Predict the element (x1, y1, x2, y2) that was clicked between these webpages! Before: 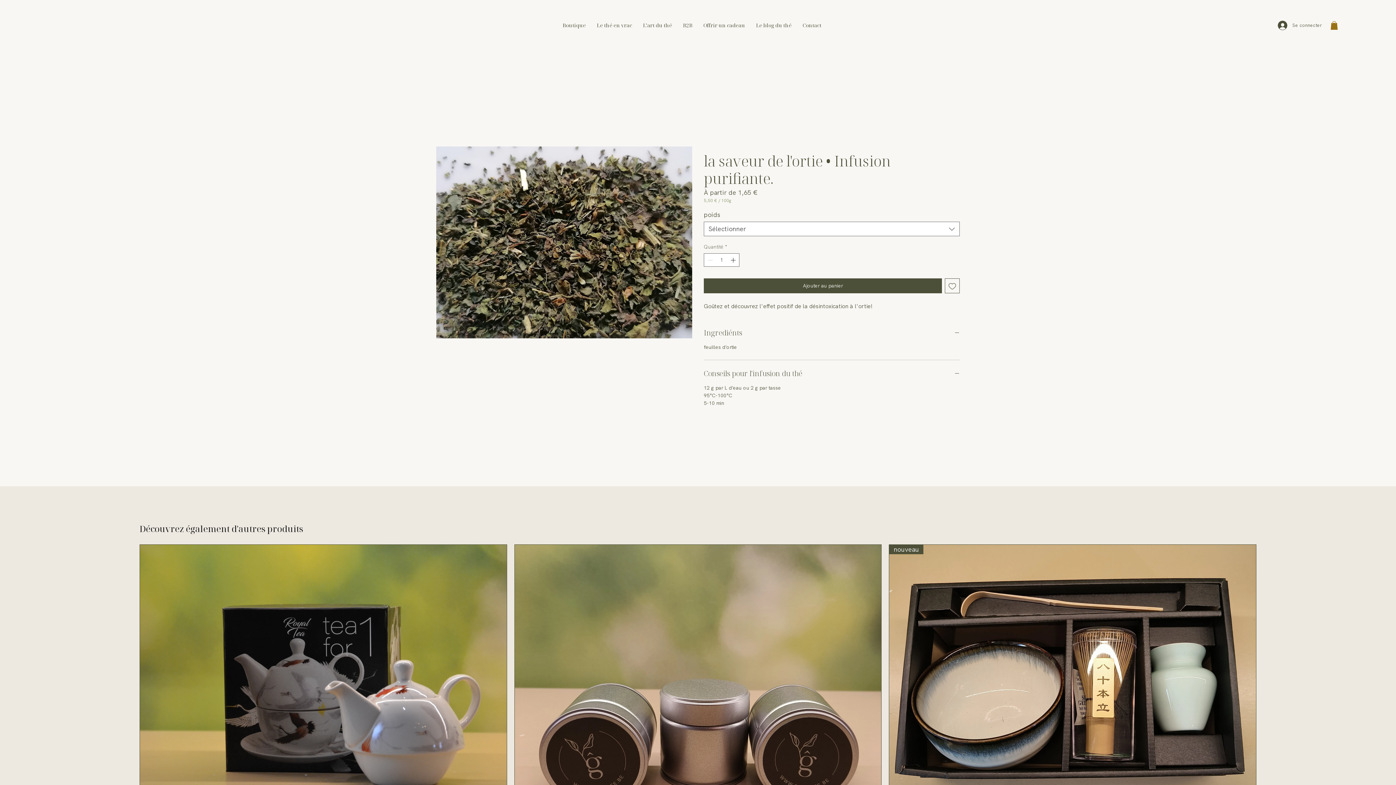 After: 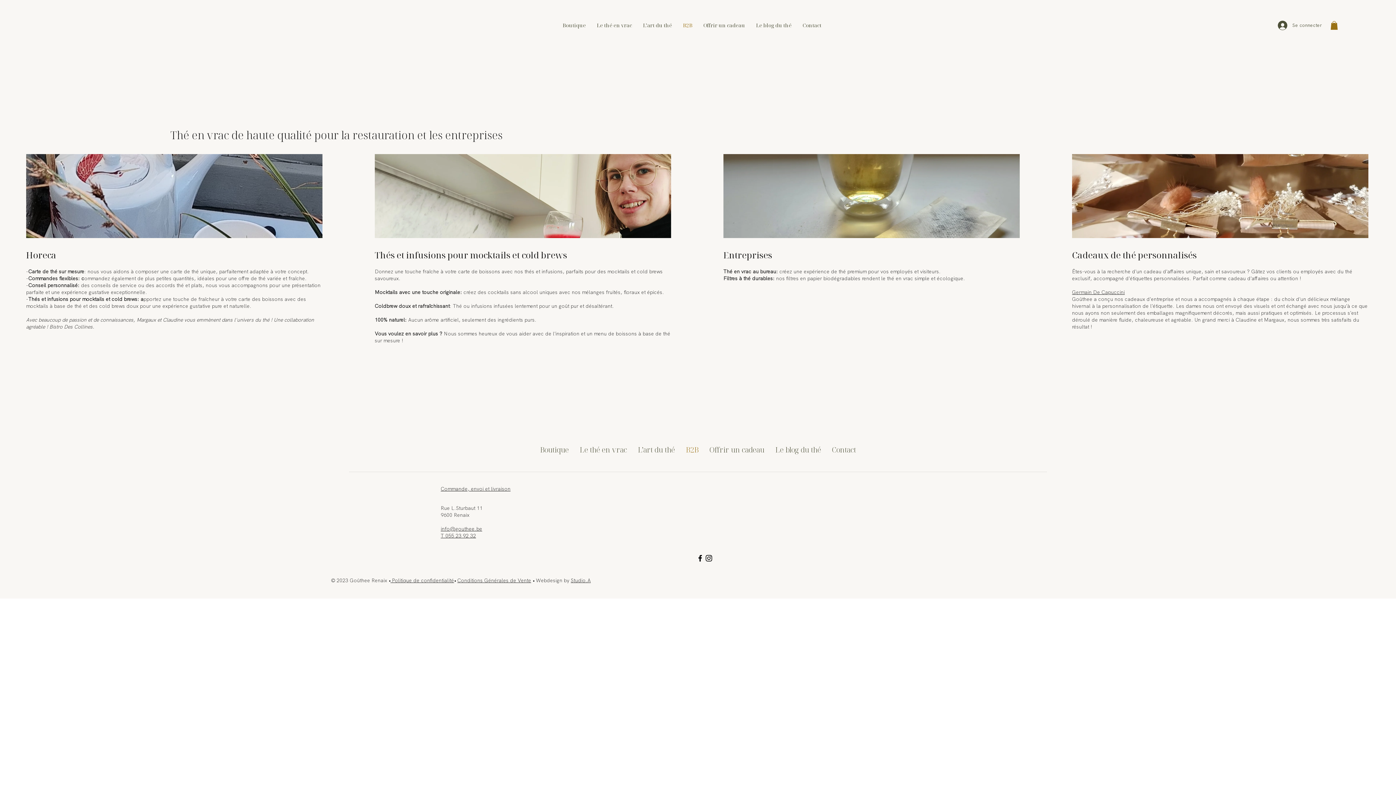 Action: label: B2B bbox: (677, 14, 698, 36)